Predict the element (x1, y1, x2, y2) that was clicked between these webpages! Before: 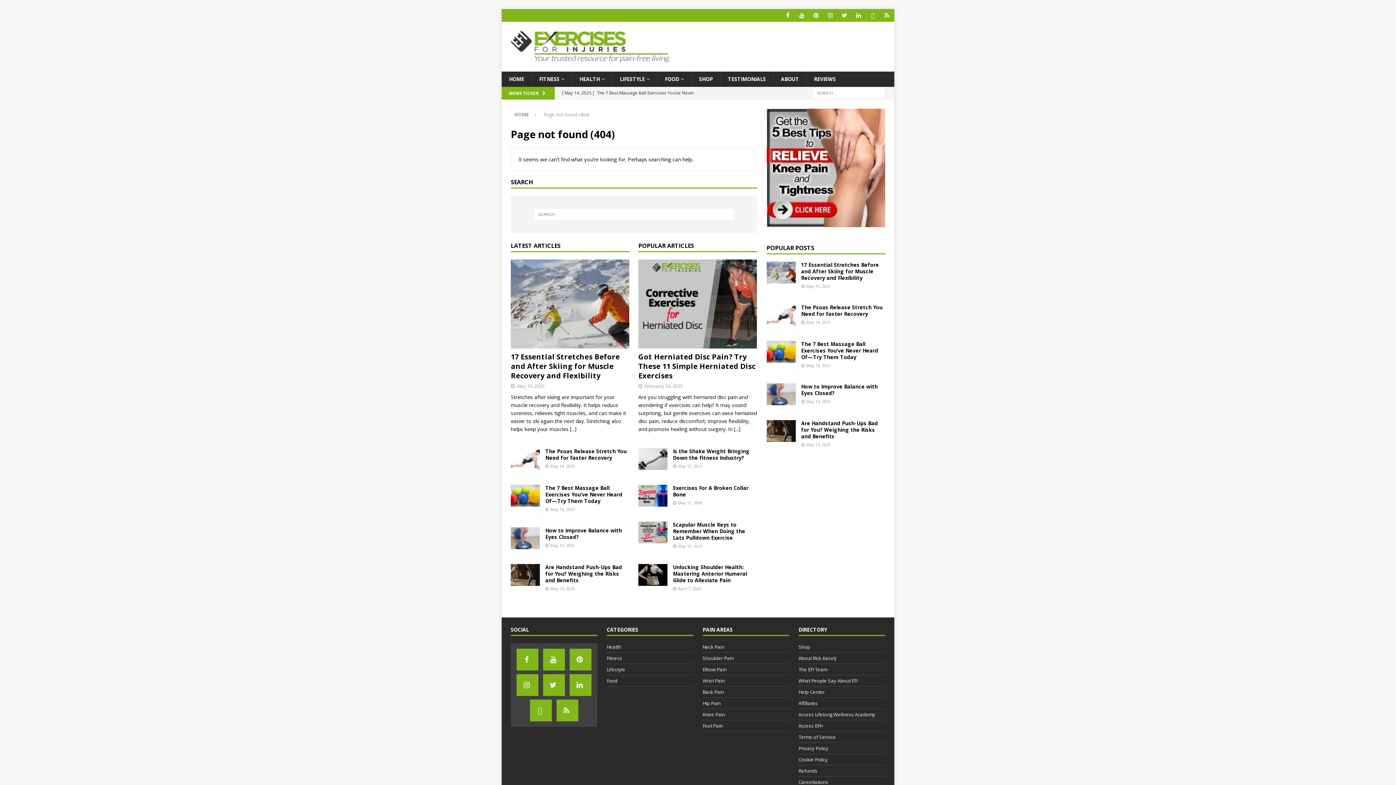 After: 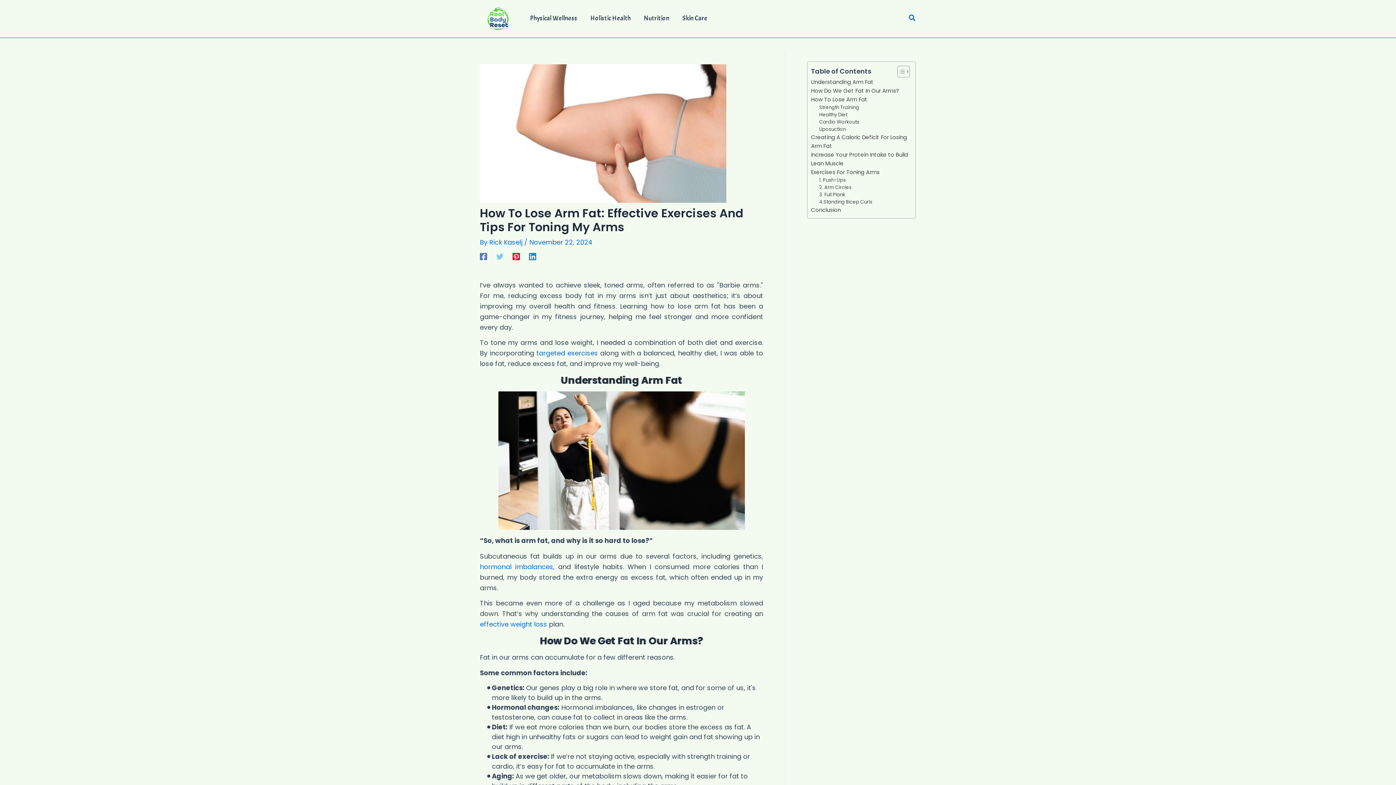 Action: label: Is the Shake Weight Bringing Down the Fitness Industry? bbox: (673, 447, 749, 461)